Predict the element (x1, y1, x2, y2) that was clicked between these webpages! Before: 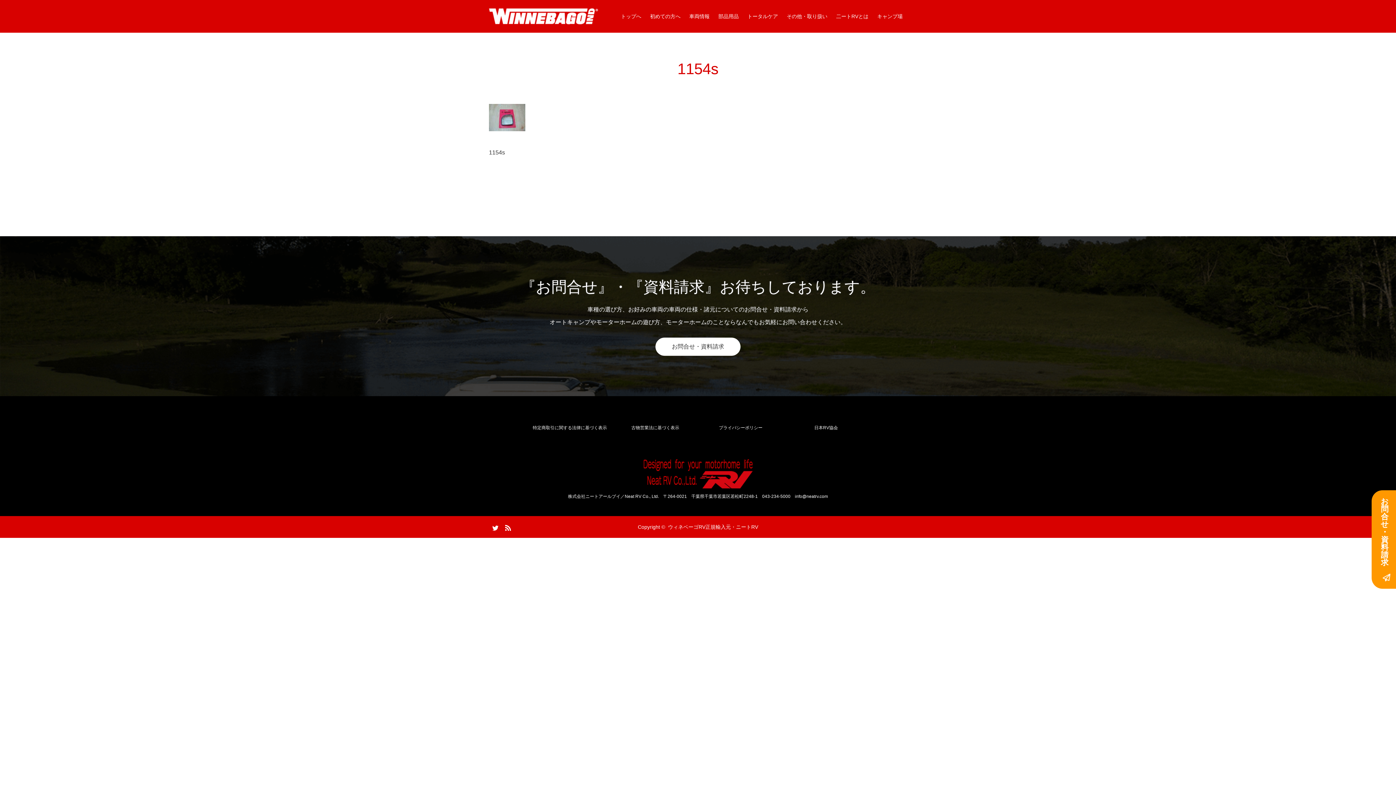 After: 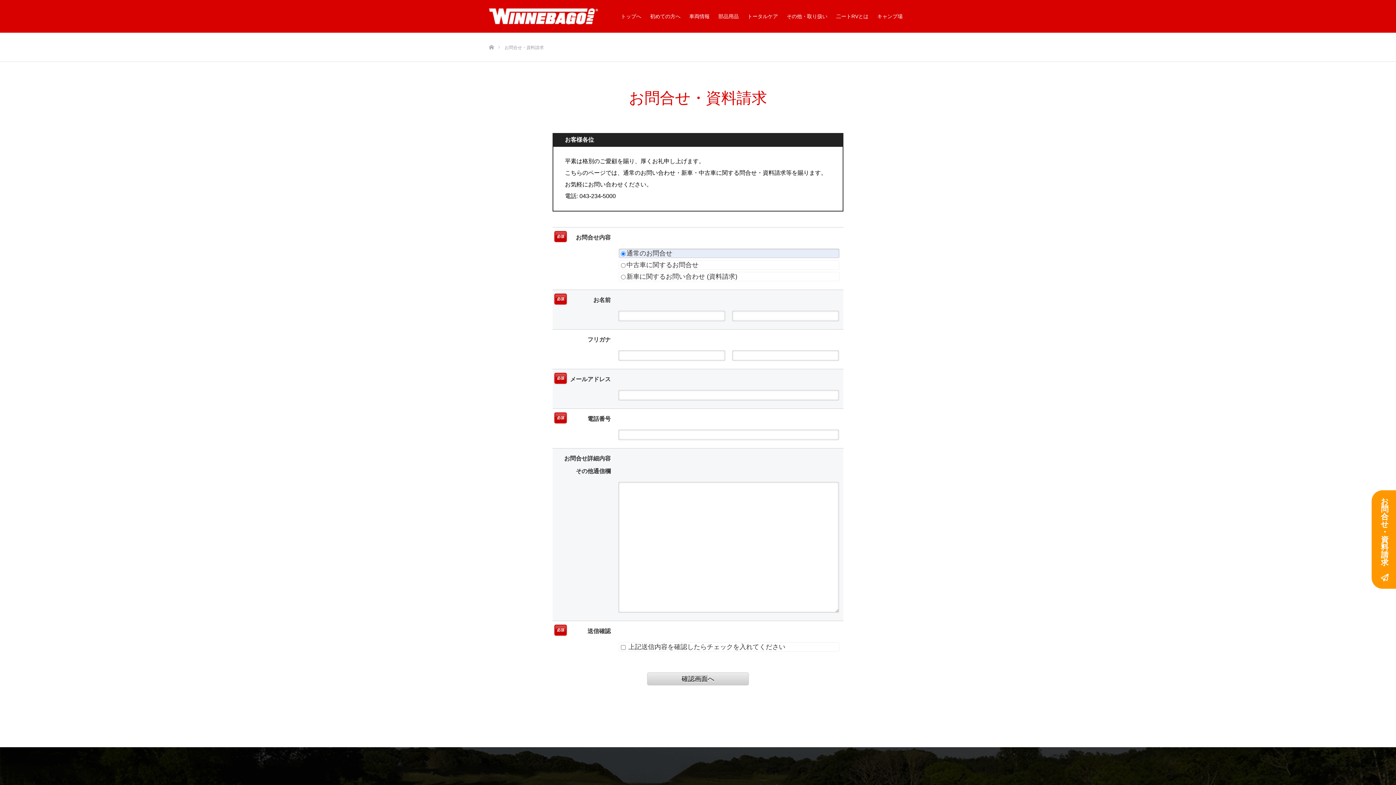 Action: bbox: (655, 337, 740, 356) label: お問合せ・資料請求